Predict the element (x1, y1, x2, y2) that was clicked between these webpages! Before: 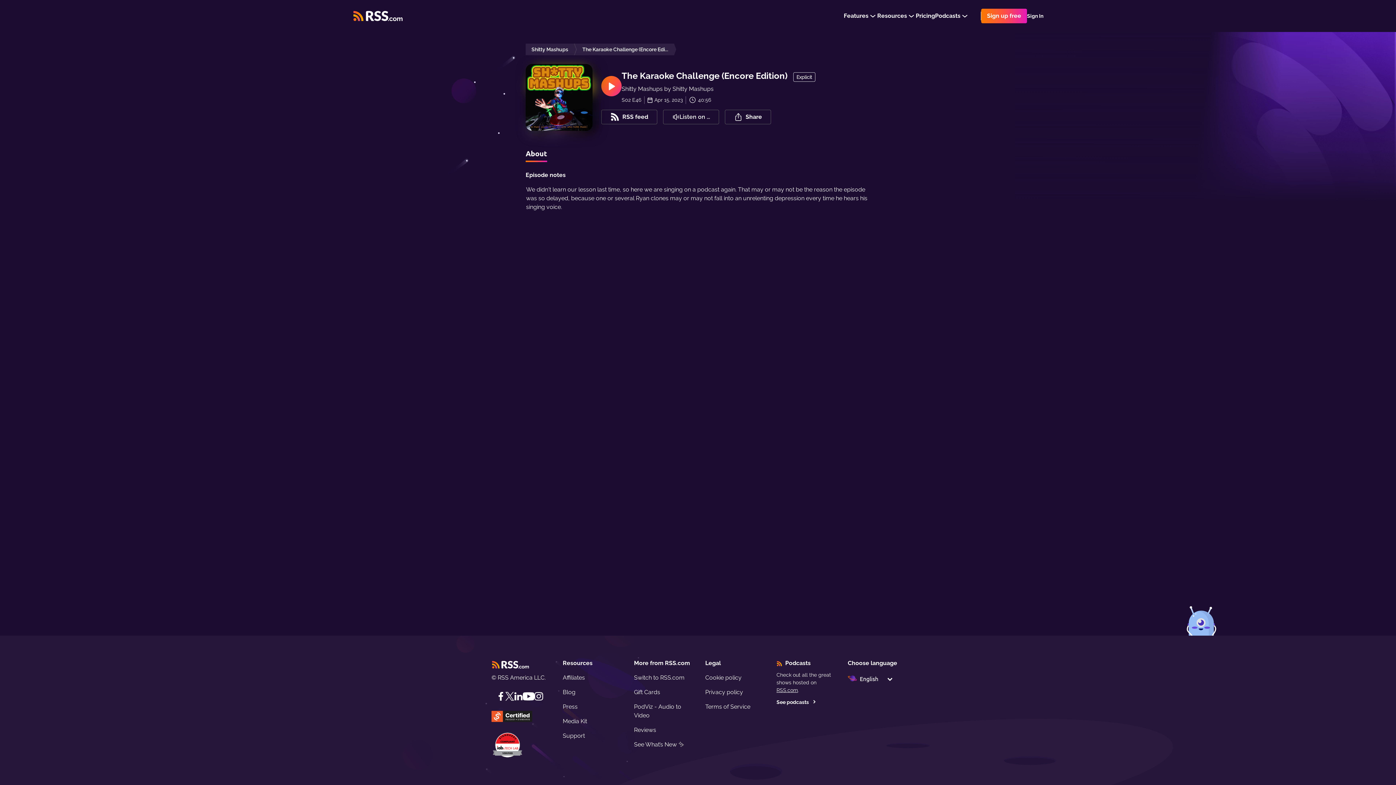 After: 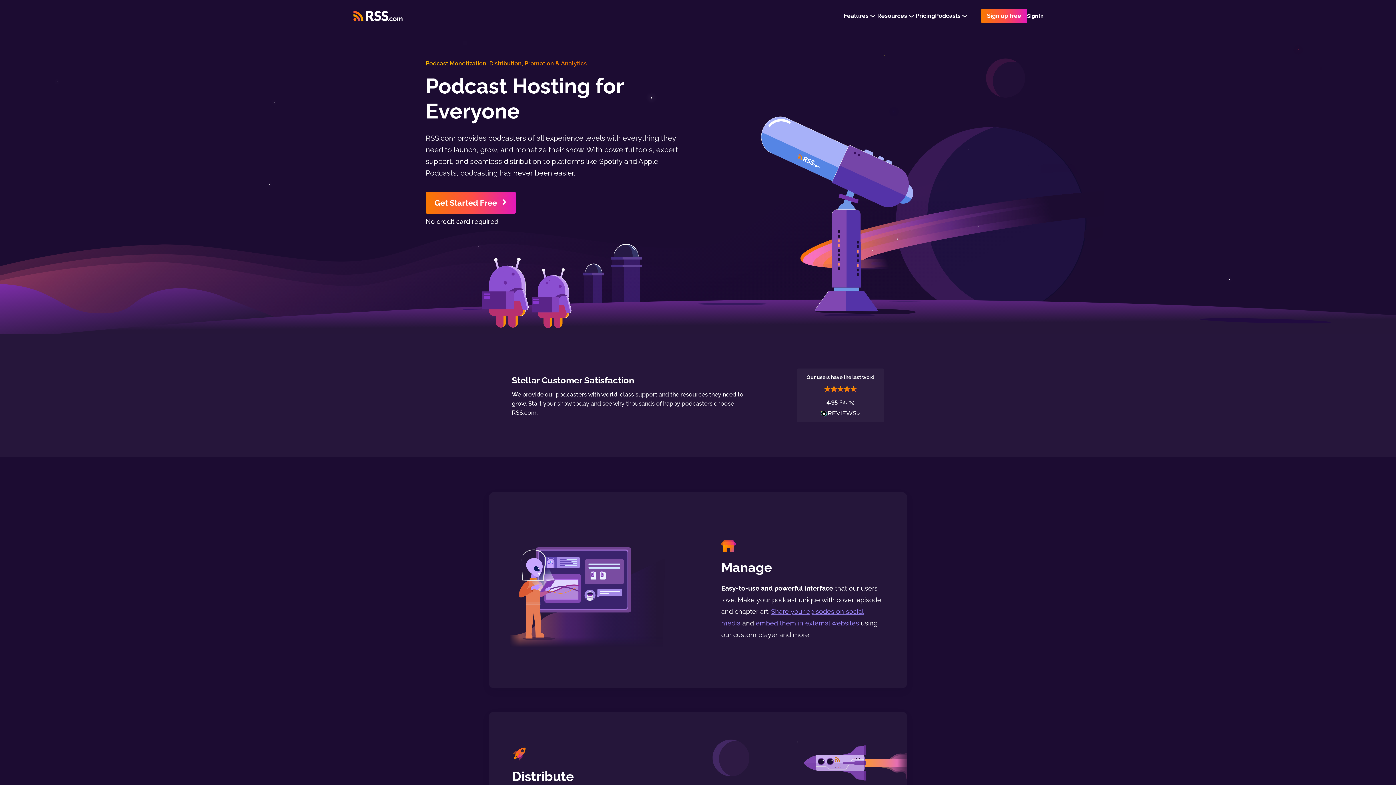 Action: bbox: (525, 43, 574, 55) label: Shitty Mashups